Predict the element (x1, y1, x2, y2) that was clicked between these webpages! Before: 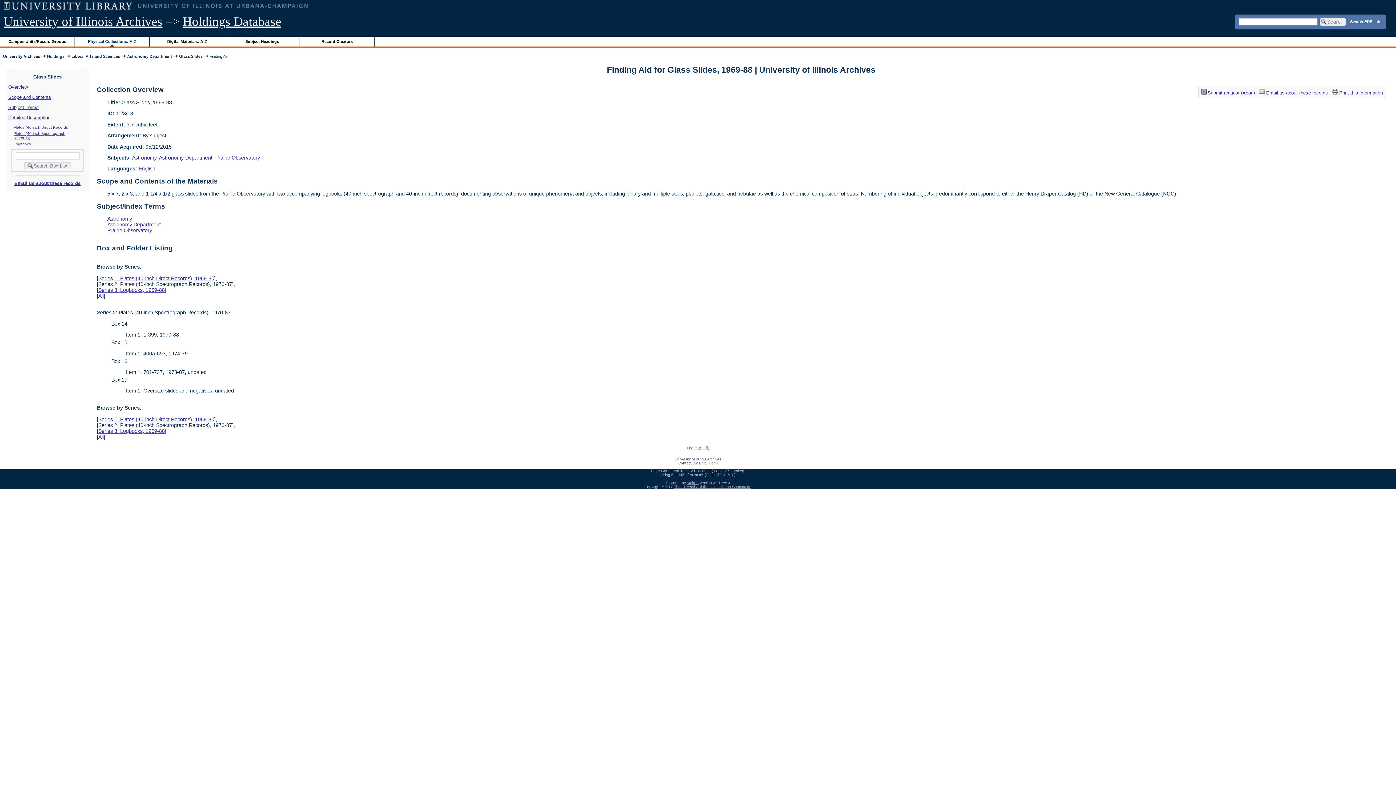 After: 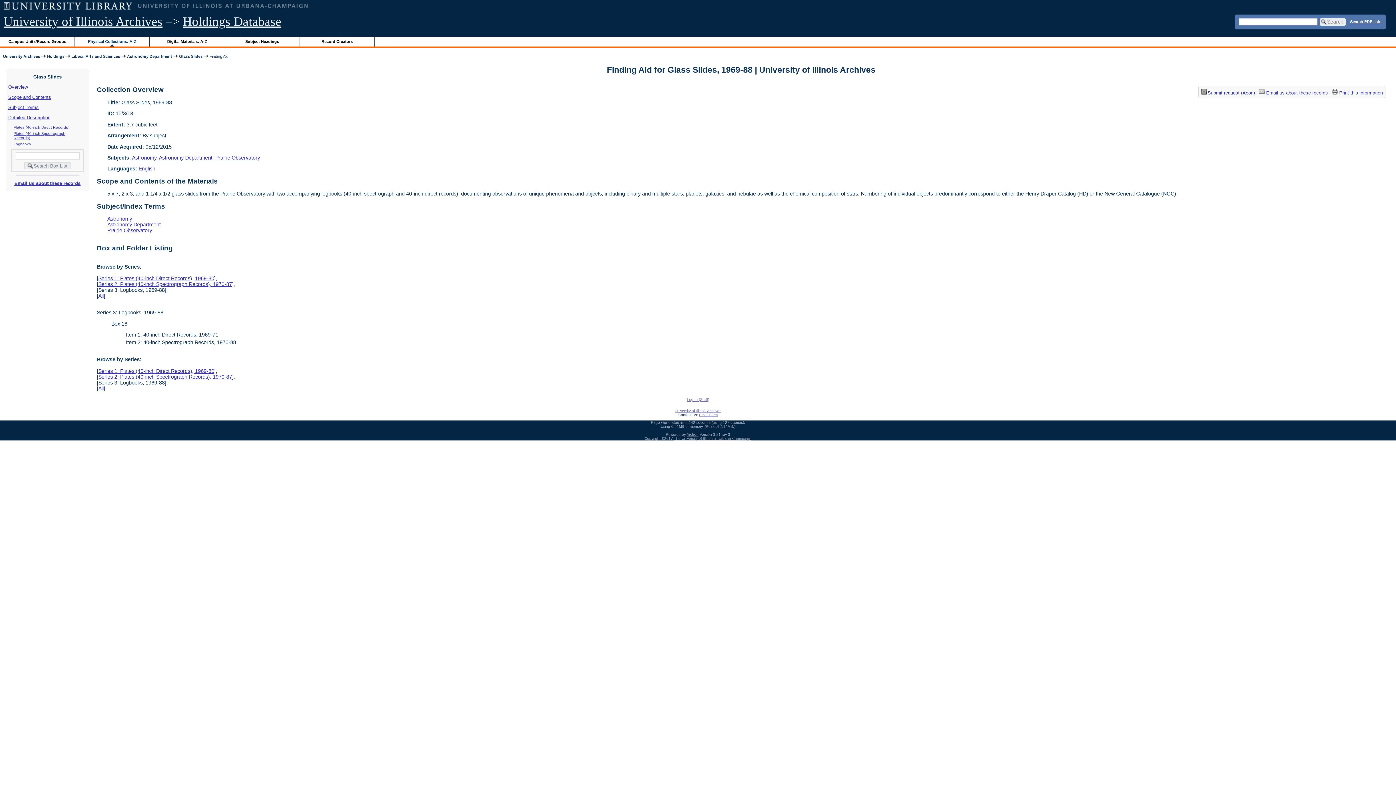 Action: label: Logbooks bbox: (13, 141, 31, 146)